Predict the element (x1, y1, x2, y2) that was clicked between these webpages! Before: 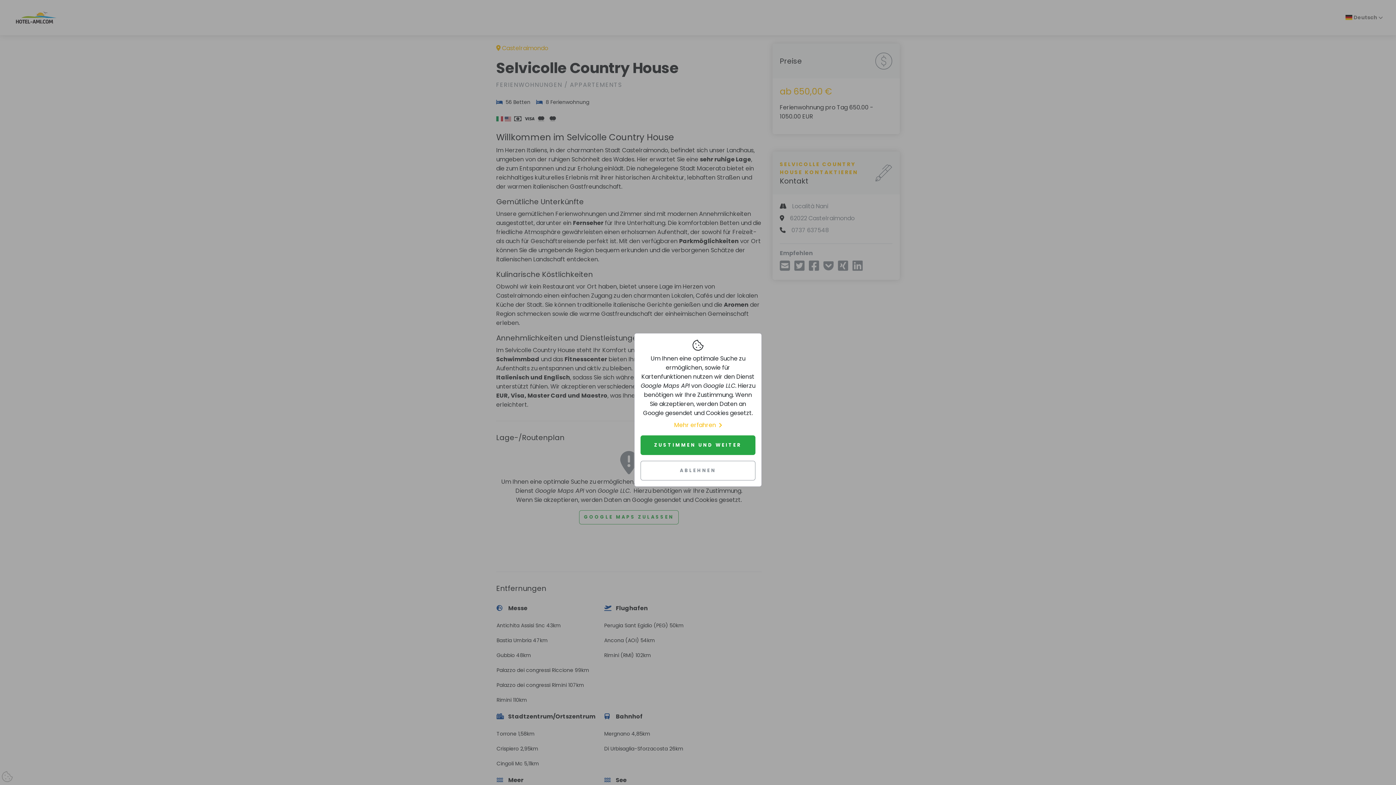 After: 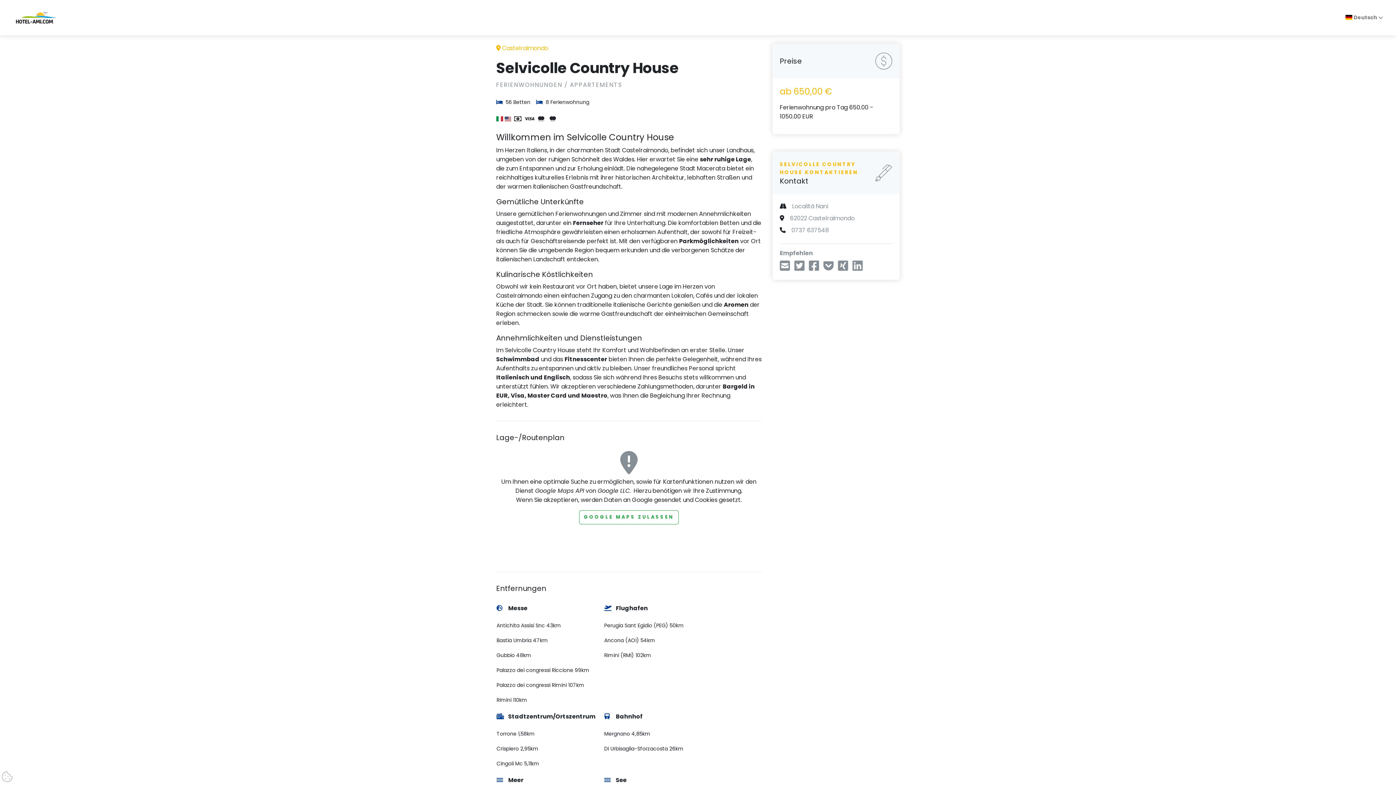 Action: bbox: (640, 435, 755, 455) label: ZUSTIMMEN UND WEITER